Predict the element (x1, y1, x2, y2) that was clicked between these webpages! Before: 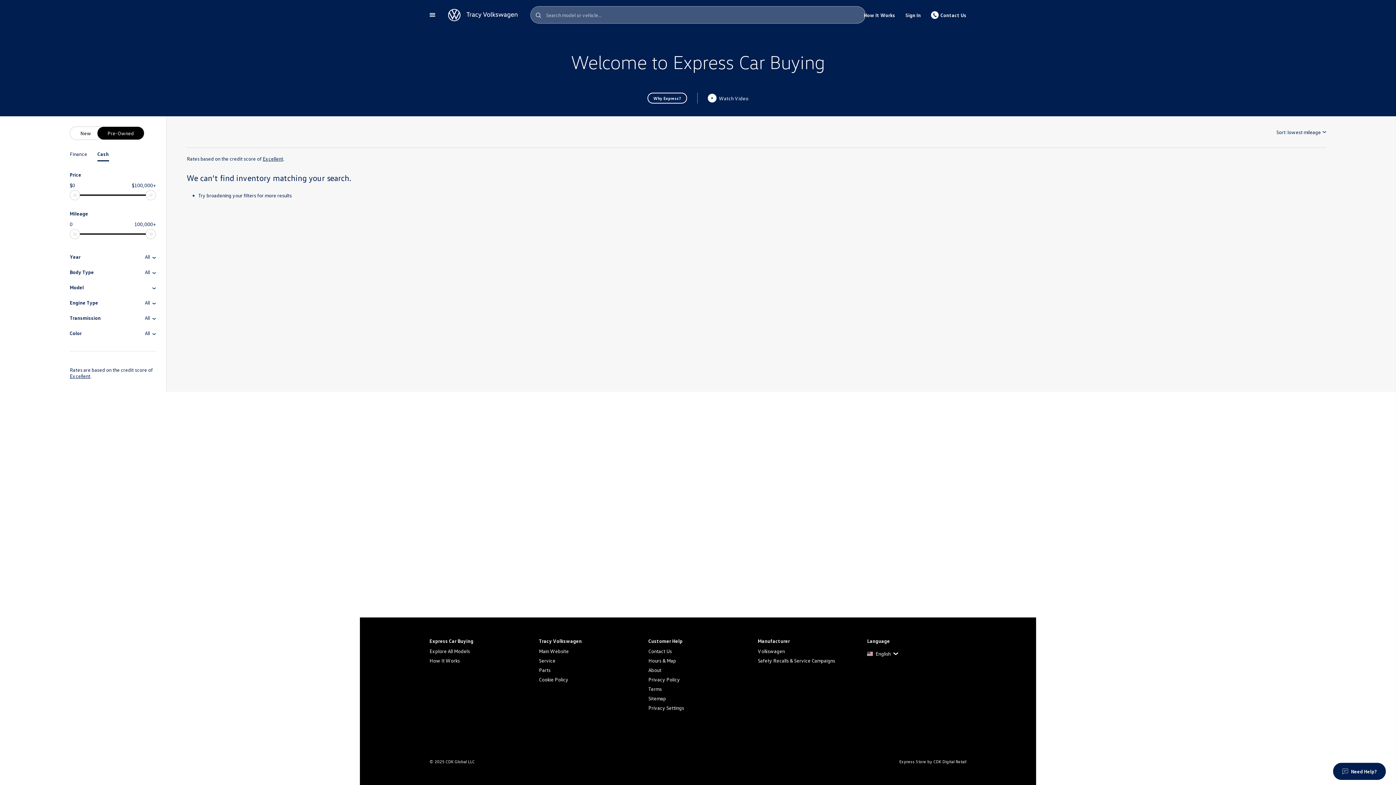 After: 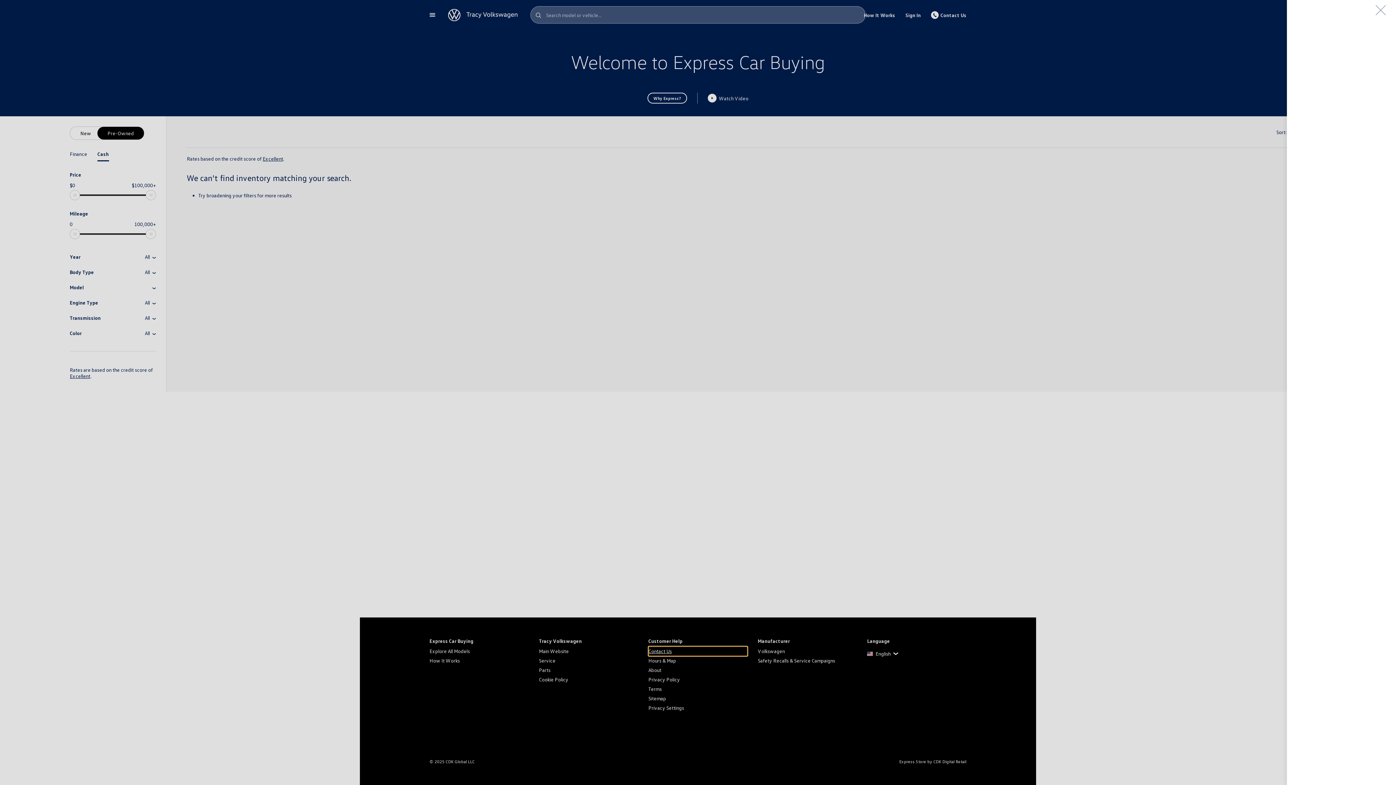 Action: bbox: (648, 646, 747, 656) label: Contact Us